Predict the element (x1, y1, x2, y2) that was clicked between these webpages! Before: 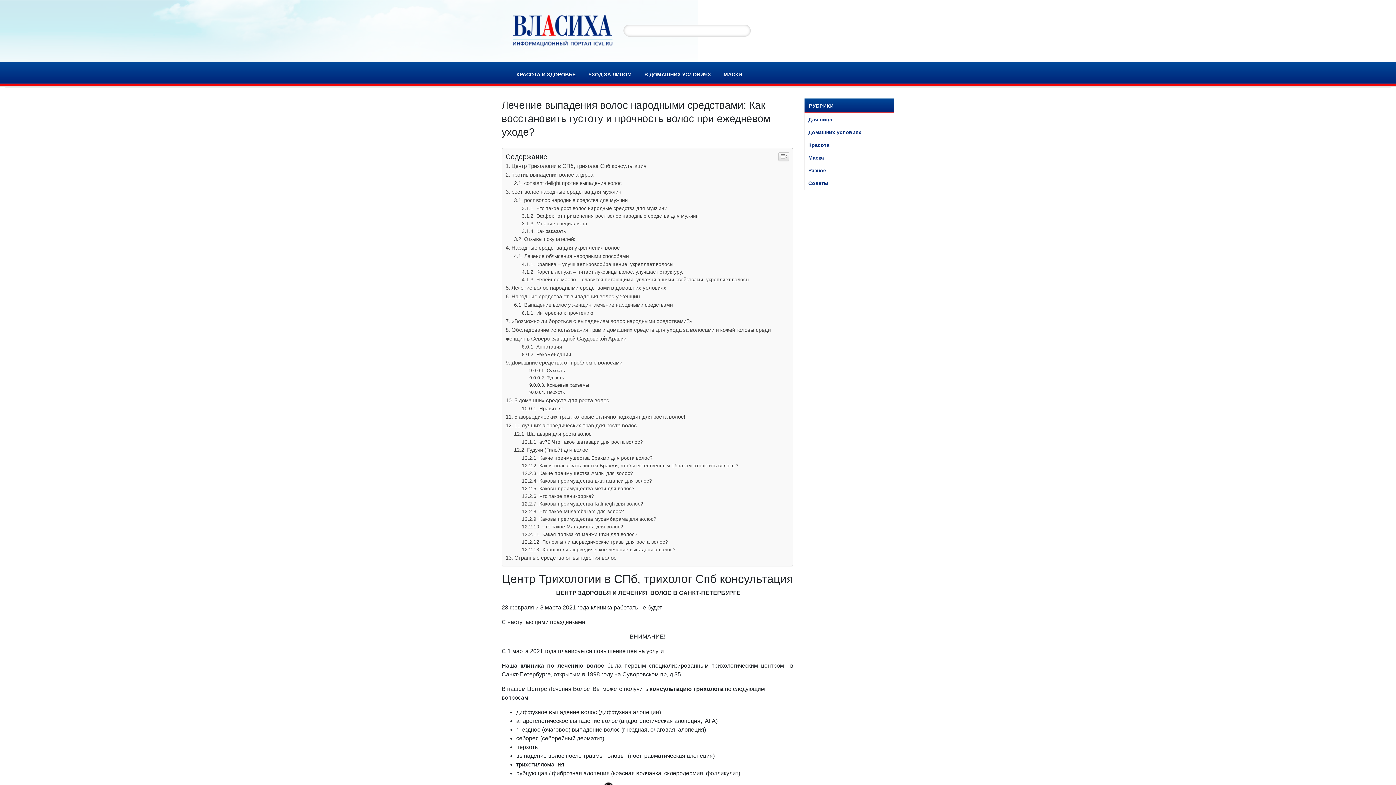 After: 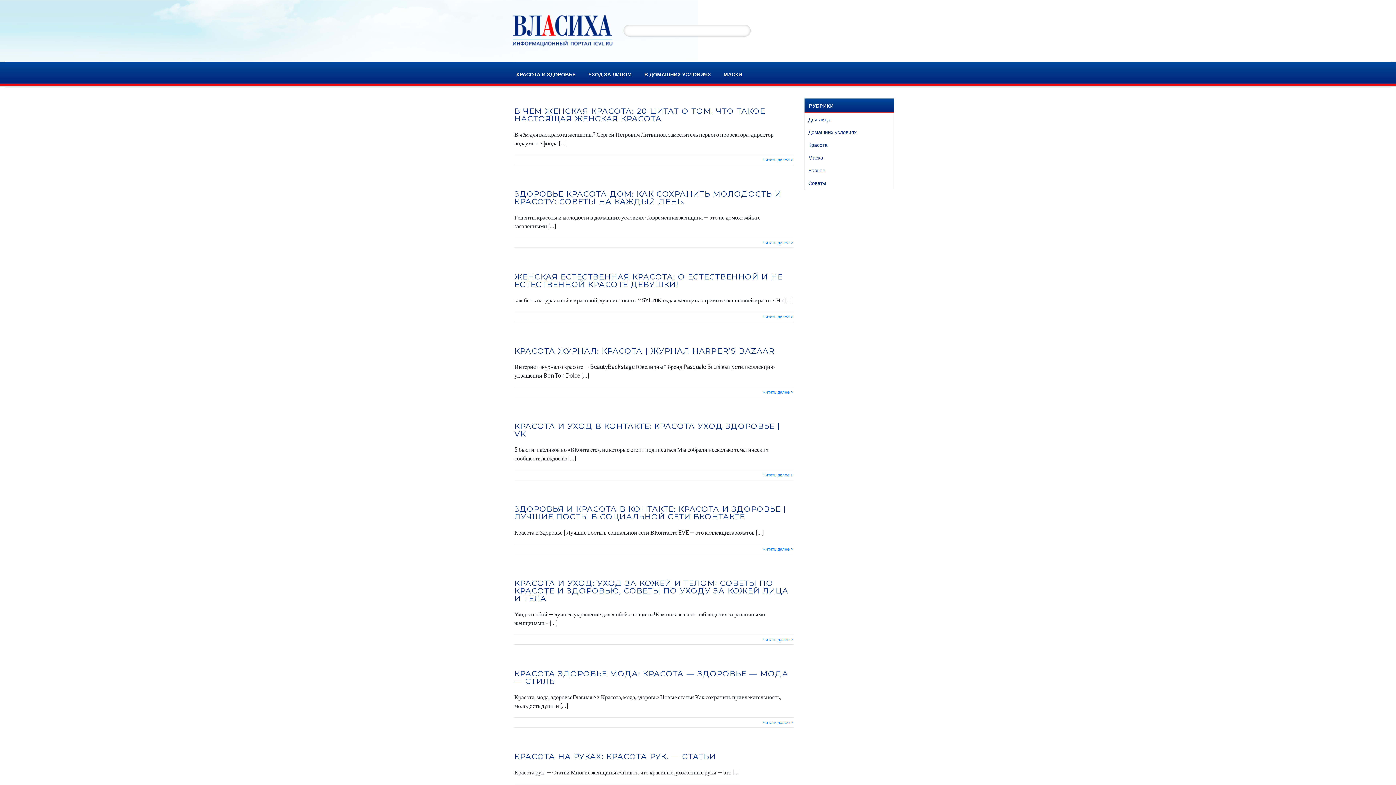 Action: label: Красота bbox: (808, 142, 829, 148)